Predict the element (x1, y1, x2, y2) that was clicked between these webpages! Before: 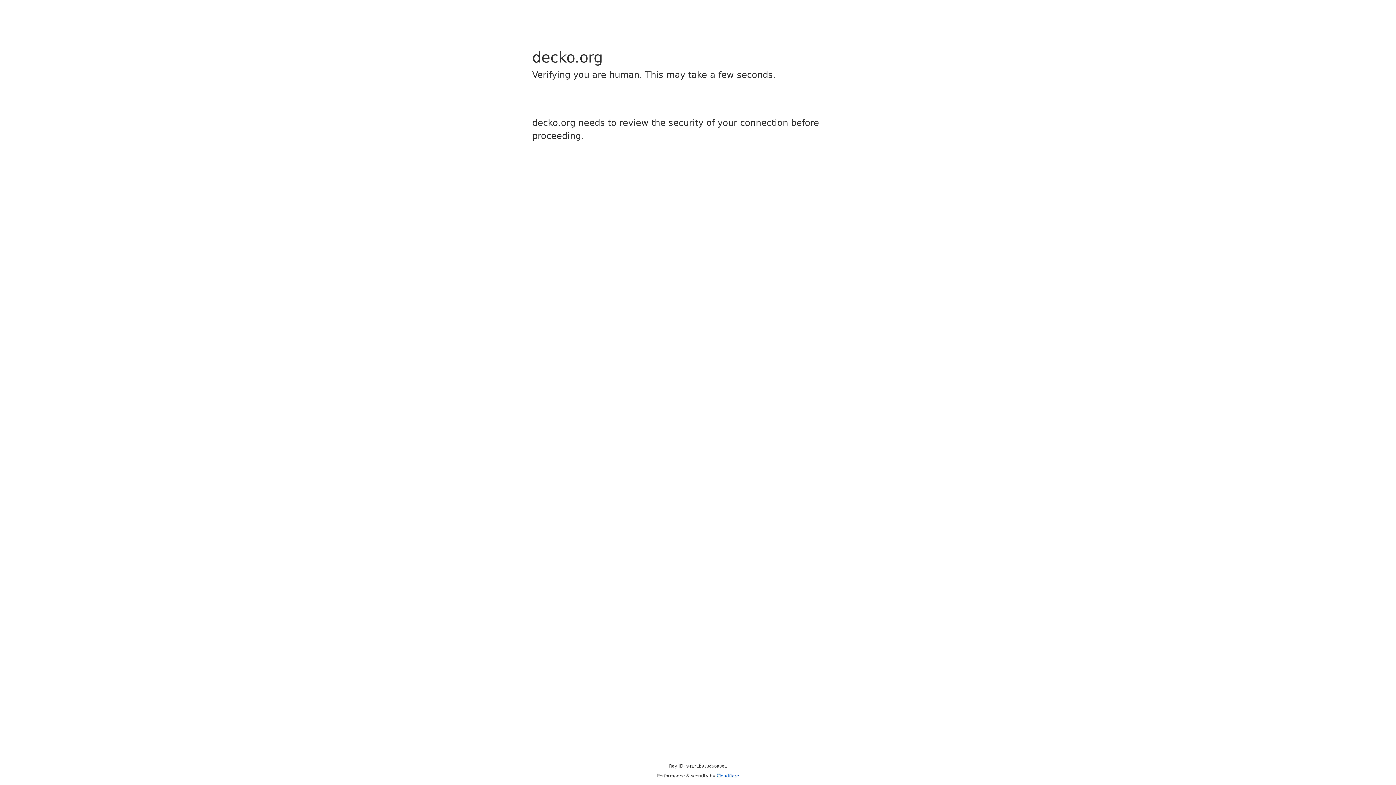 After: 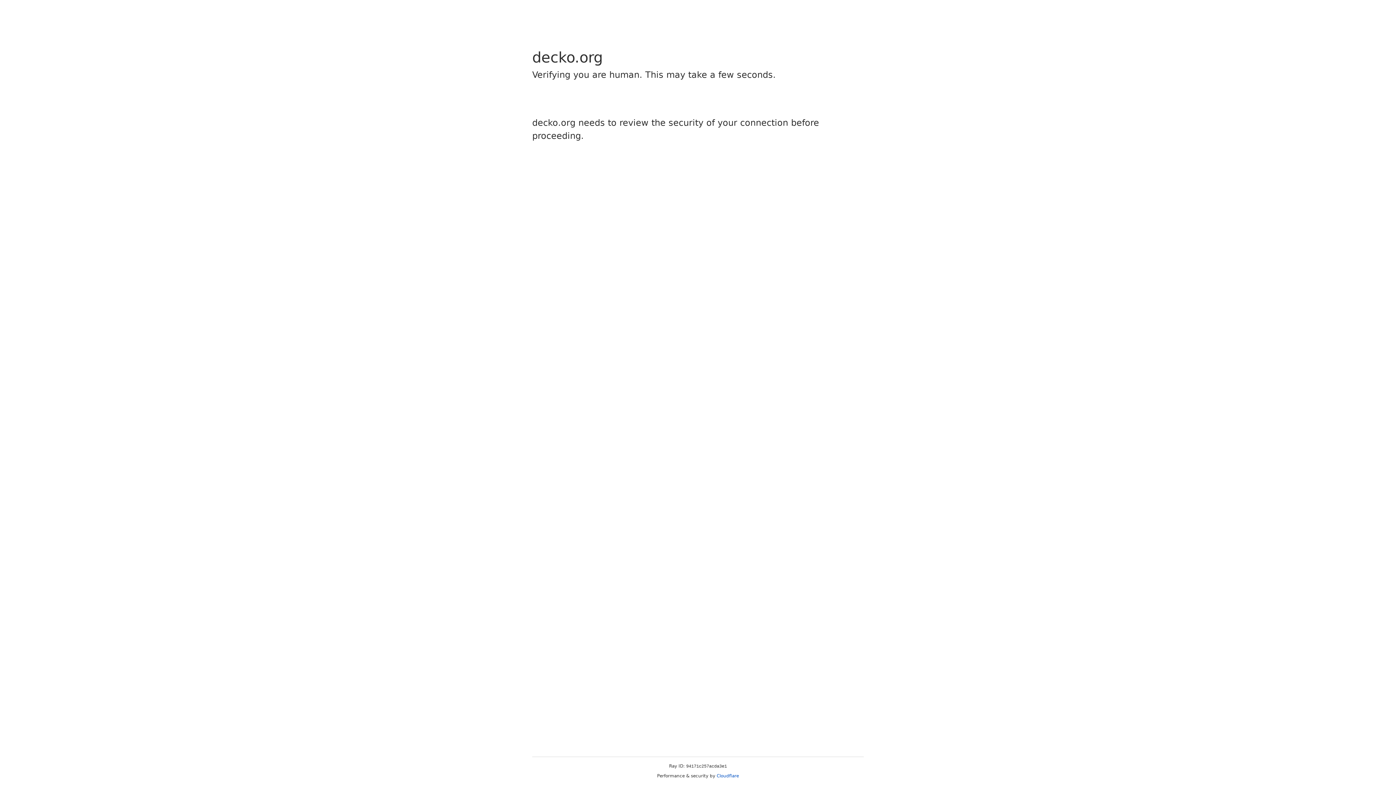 Action: label: Cloudflare bbox: (716, 773, 739, 778)